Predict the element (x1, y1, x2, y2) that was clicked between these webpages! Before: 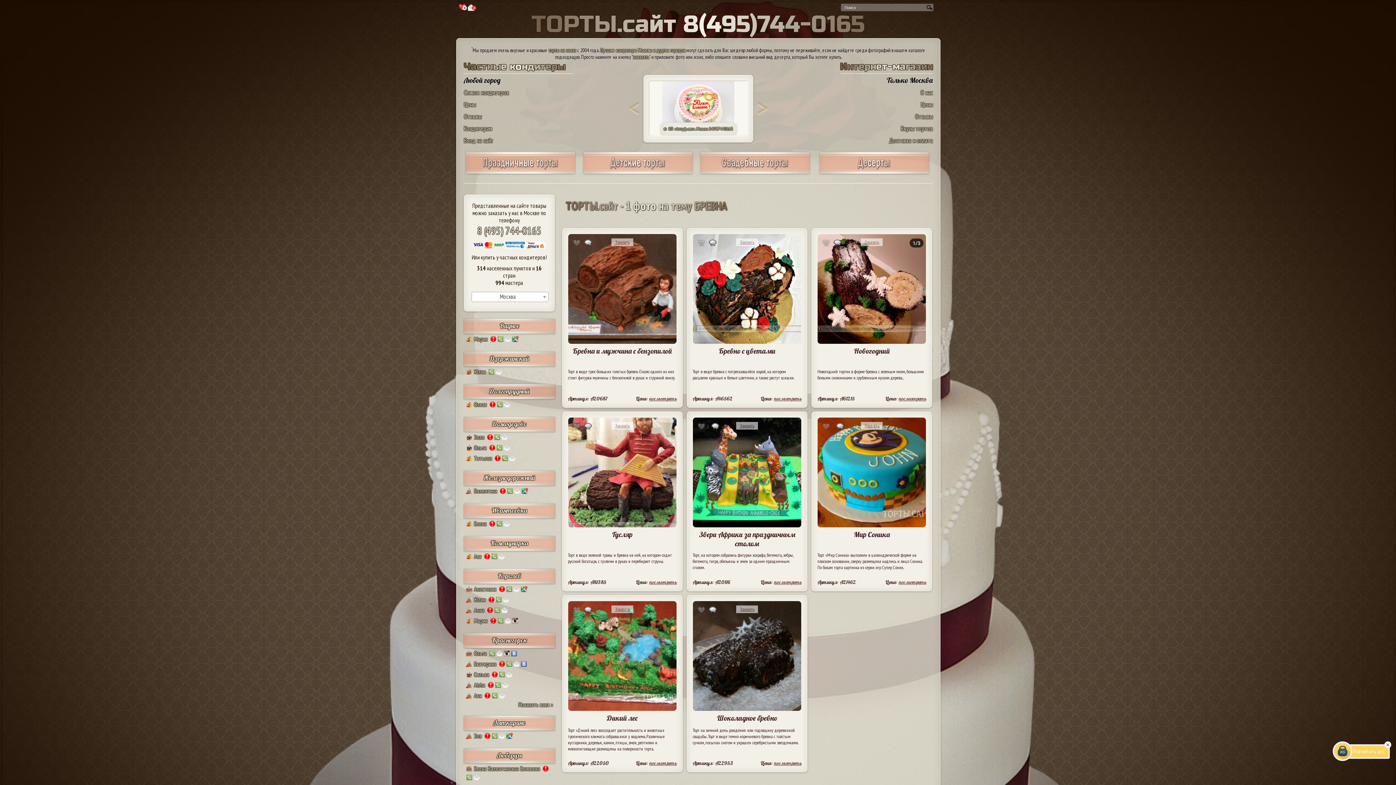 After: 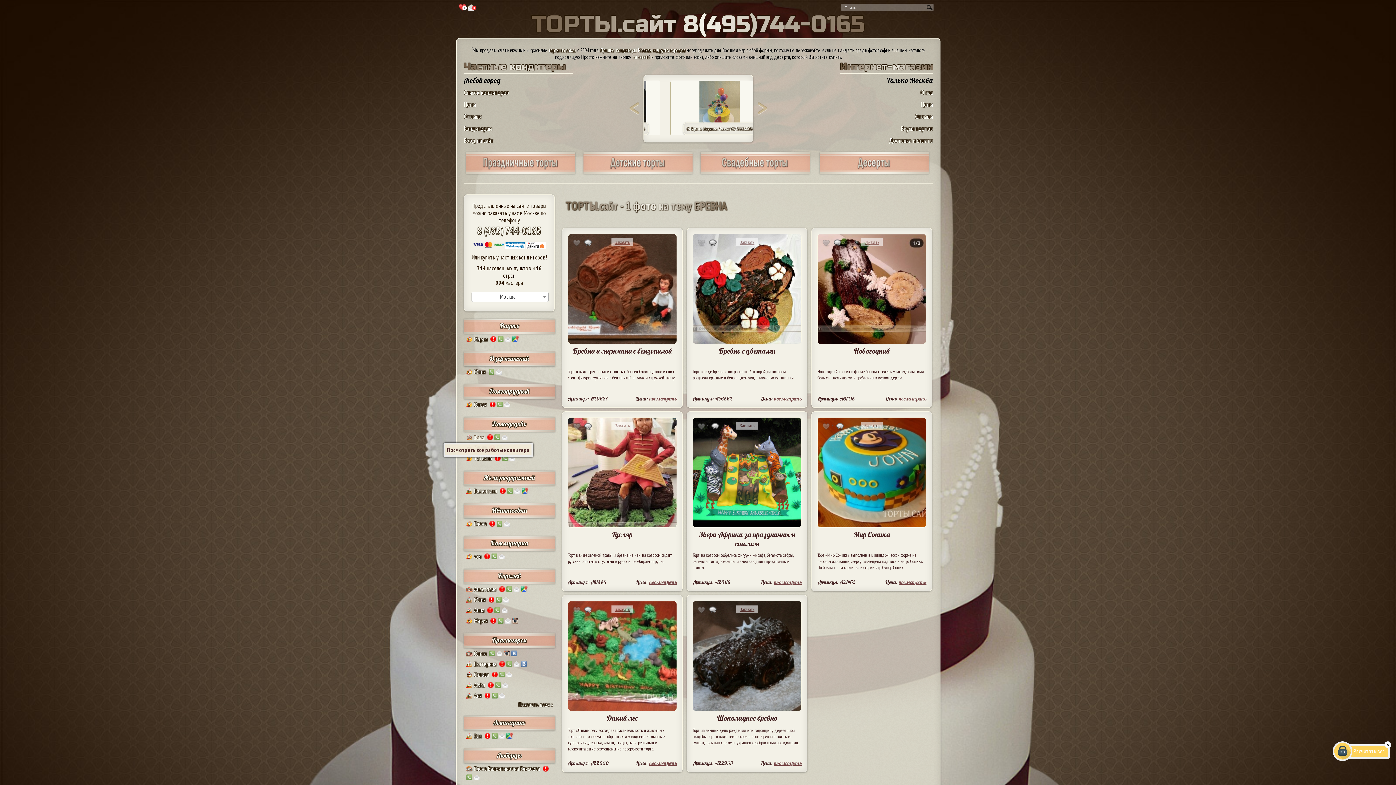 Action: label: 63
Элла bbox: (474, 433, 484, 440)